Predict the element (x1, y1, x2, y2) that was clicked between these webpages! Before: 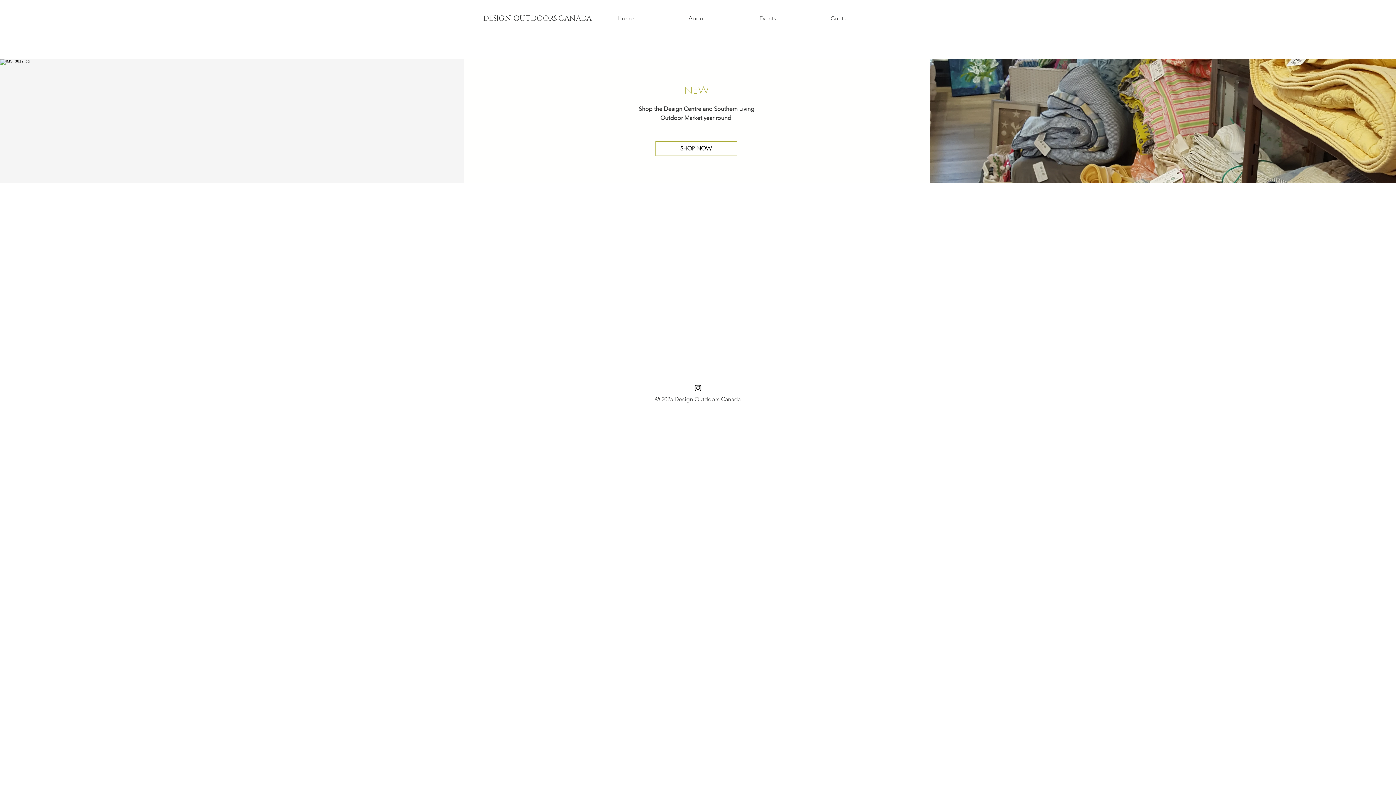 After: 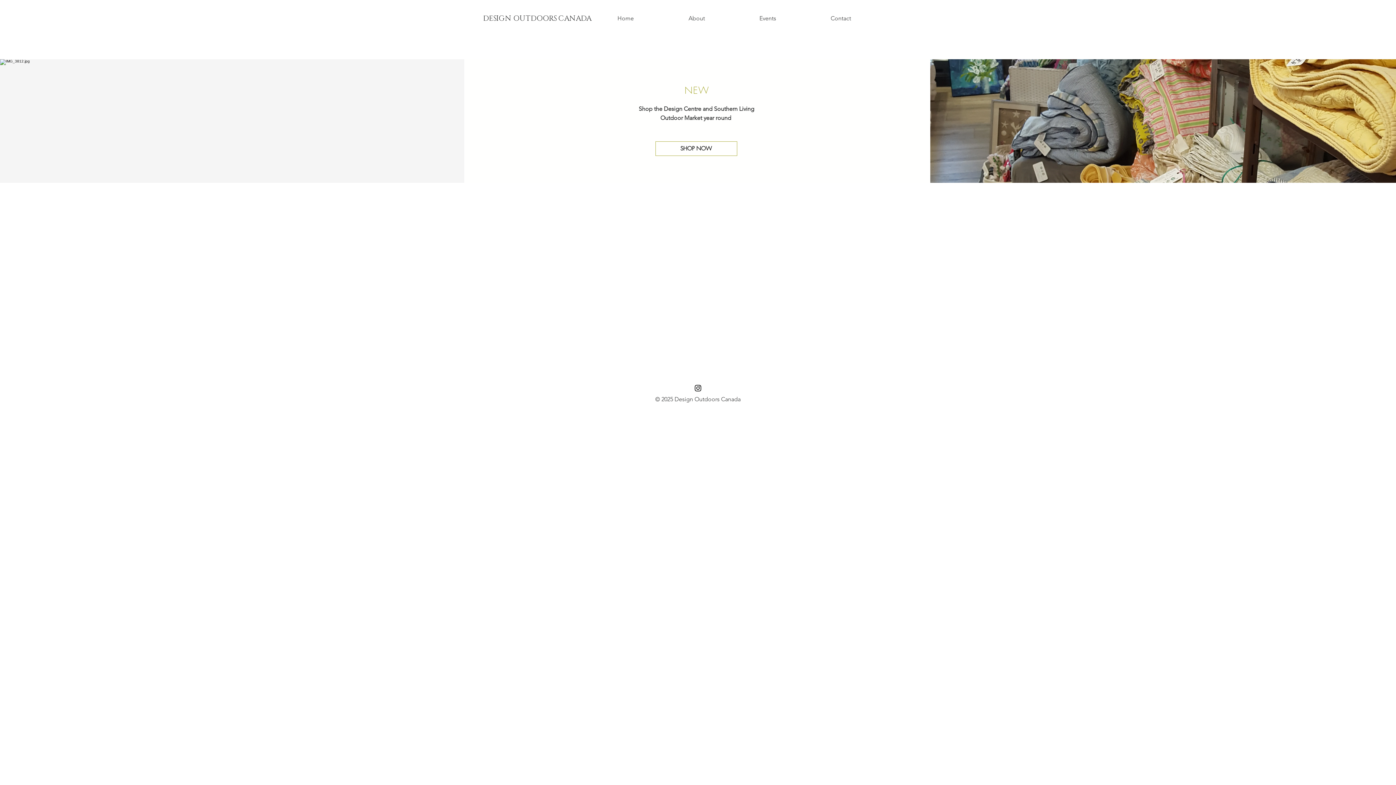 Action: label: Black Instagram Icon bbox: (693, 384, 702, 392)